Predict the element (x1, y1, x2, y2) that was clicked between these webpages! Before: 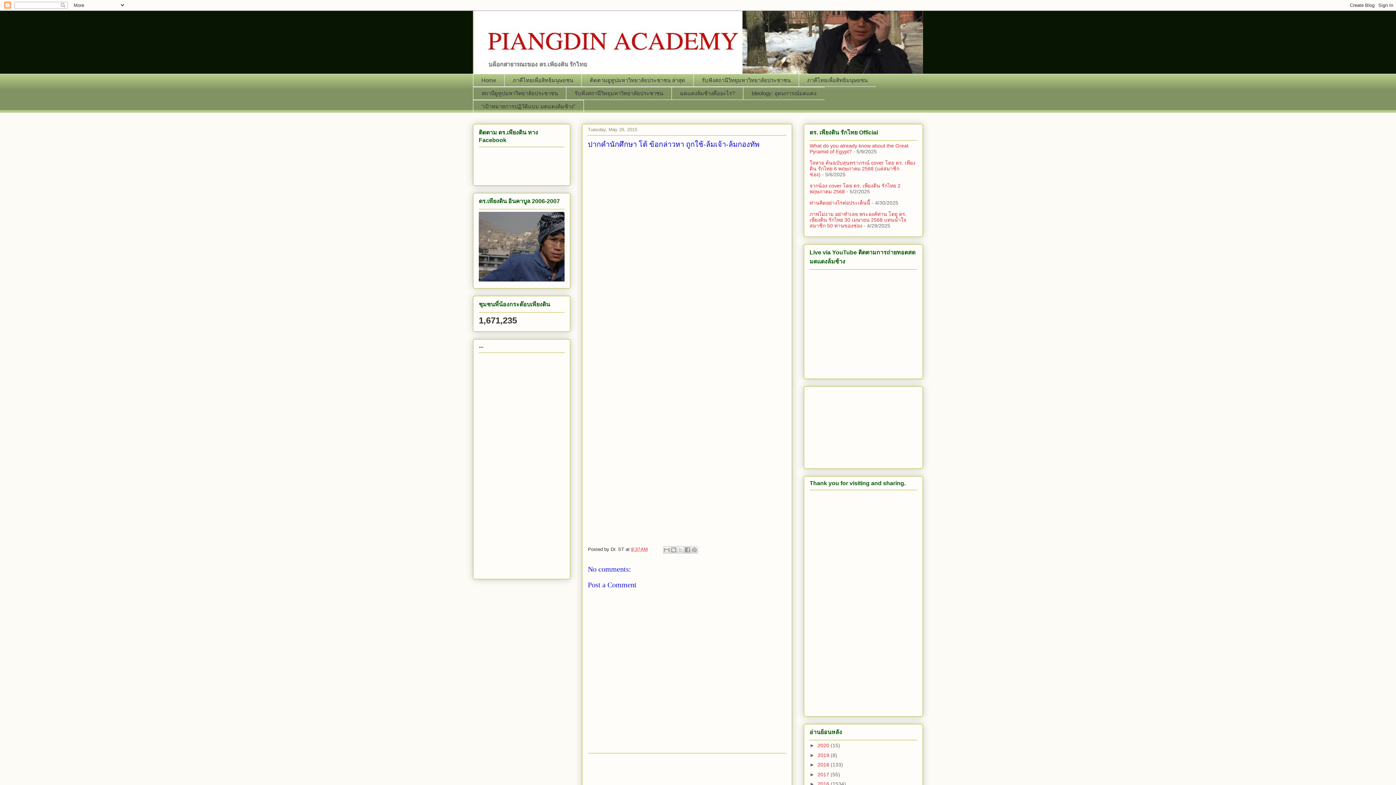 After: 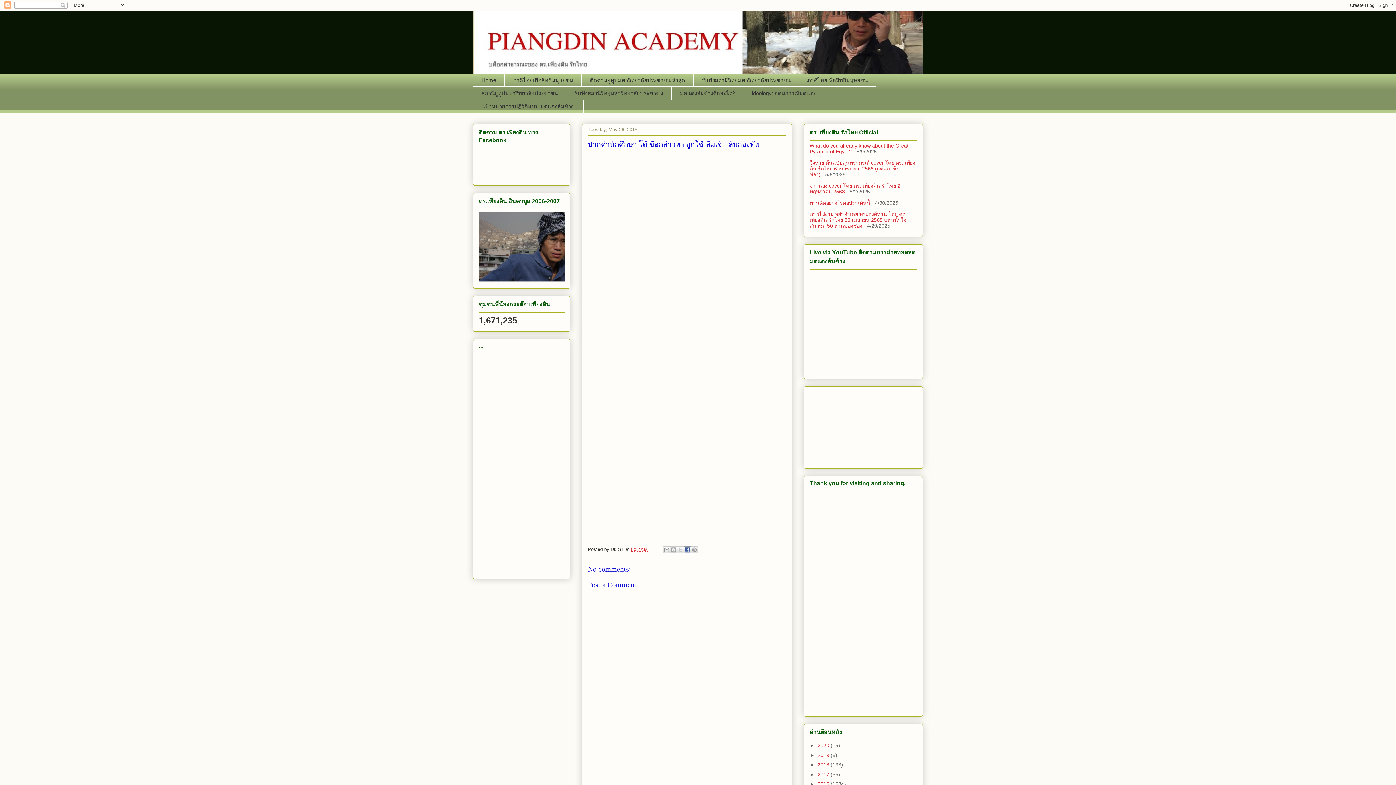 Action: label: Share to Facebook bbox: (684, 546, 691, 553)